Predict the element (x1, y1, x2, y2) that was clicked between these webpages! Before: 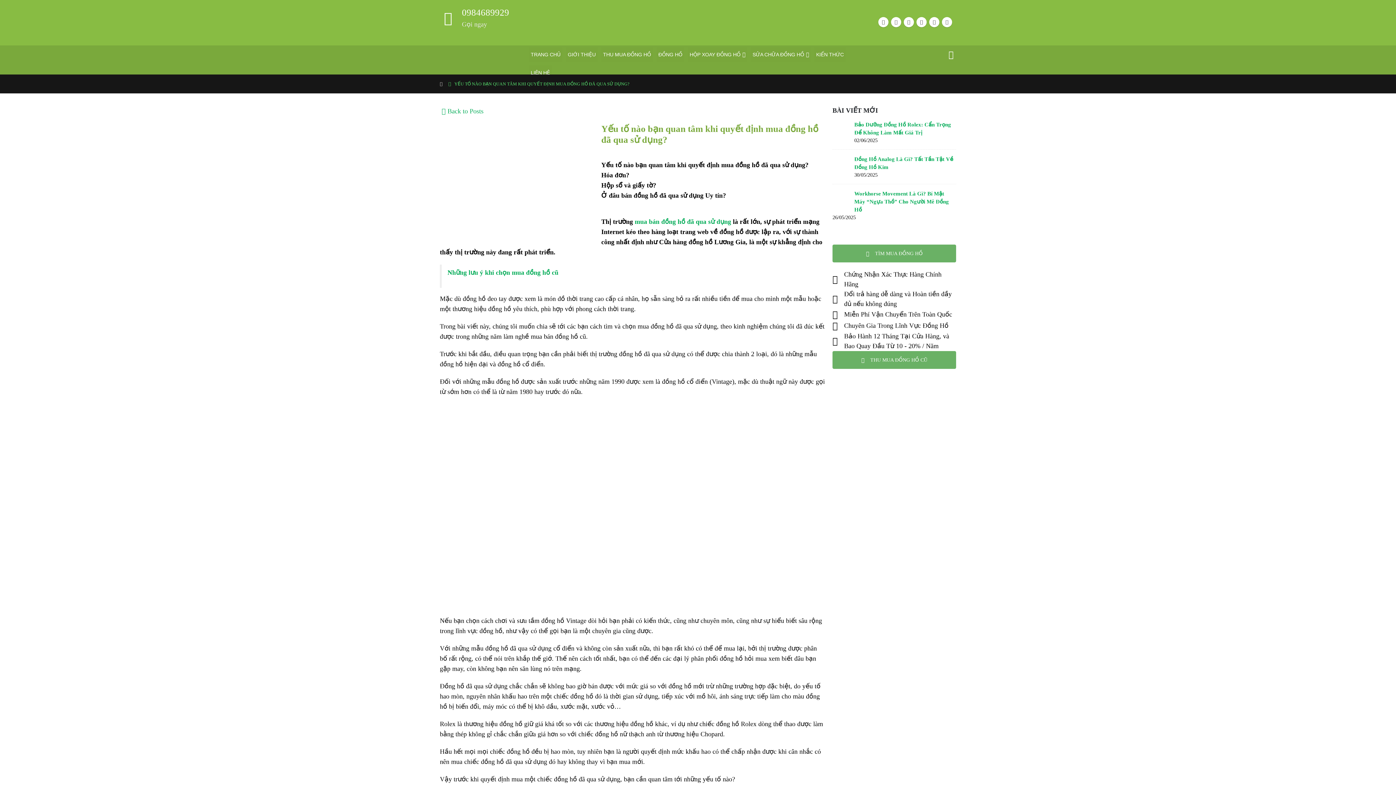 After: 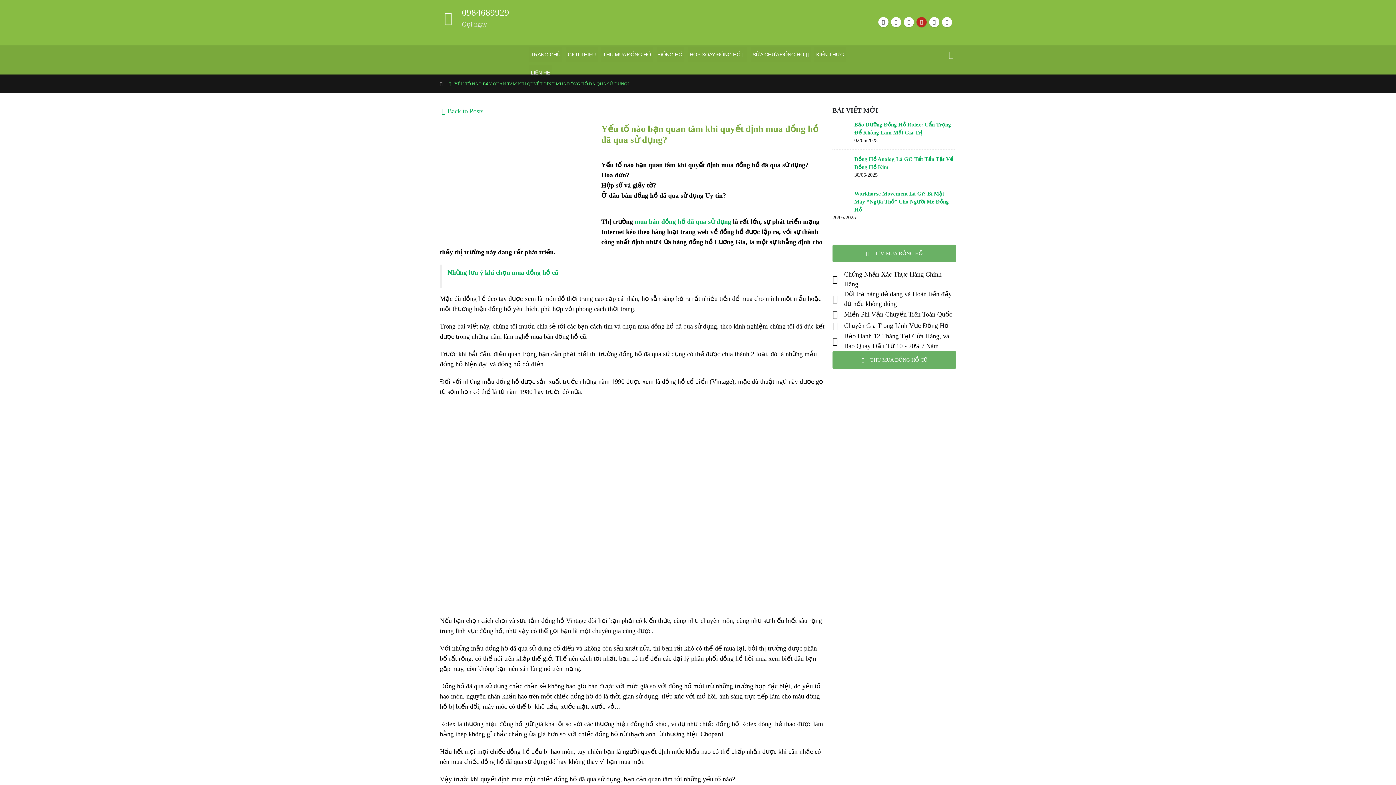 Action: label: Youtube bbox: (916, 17, 926, 27)